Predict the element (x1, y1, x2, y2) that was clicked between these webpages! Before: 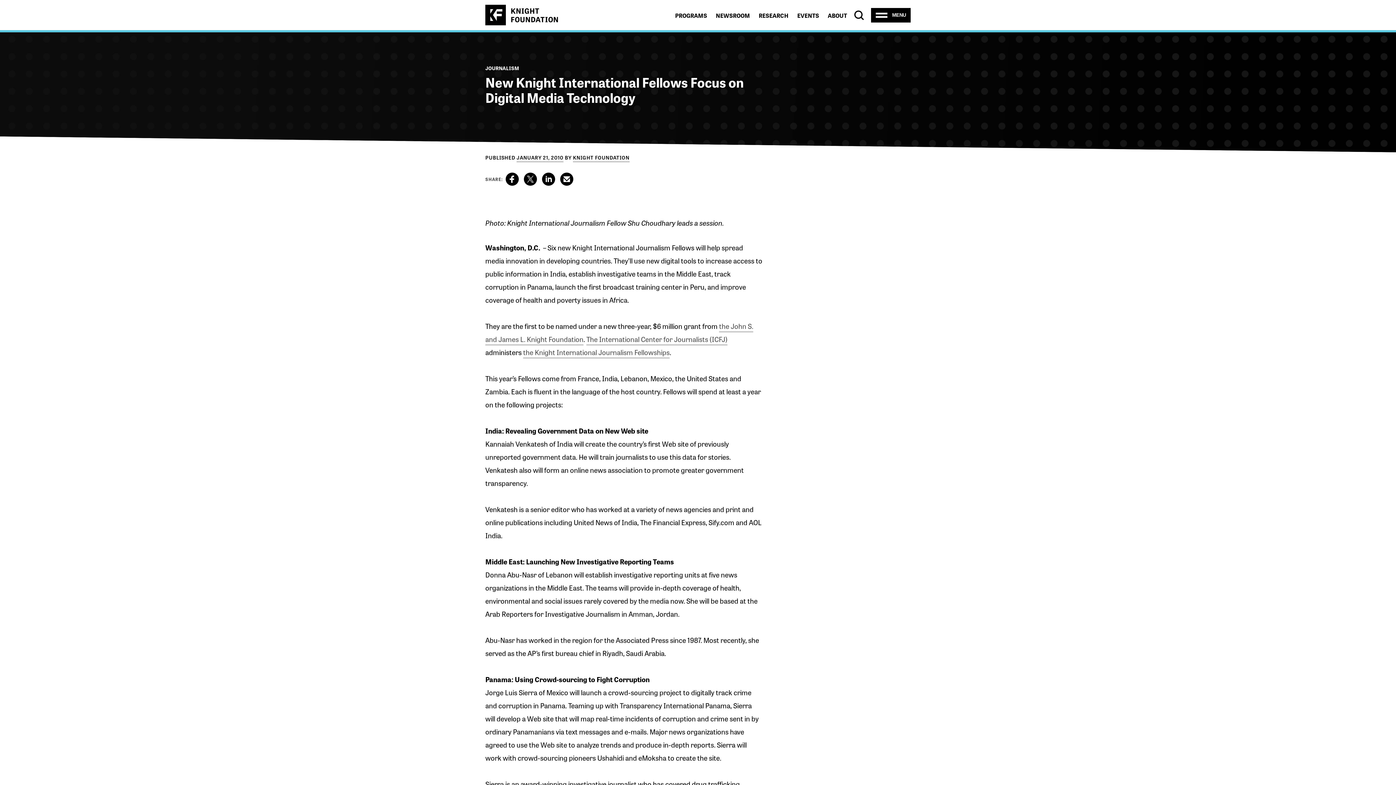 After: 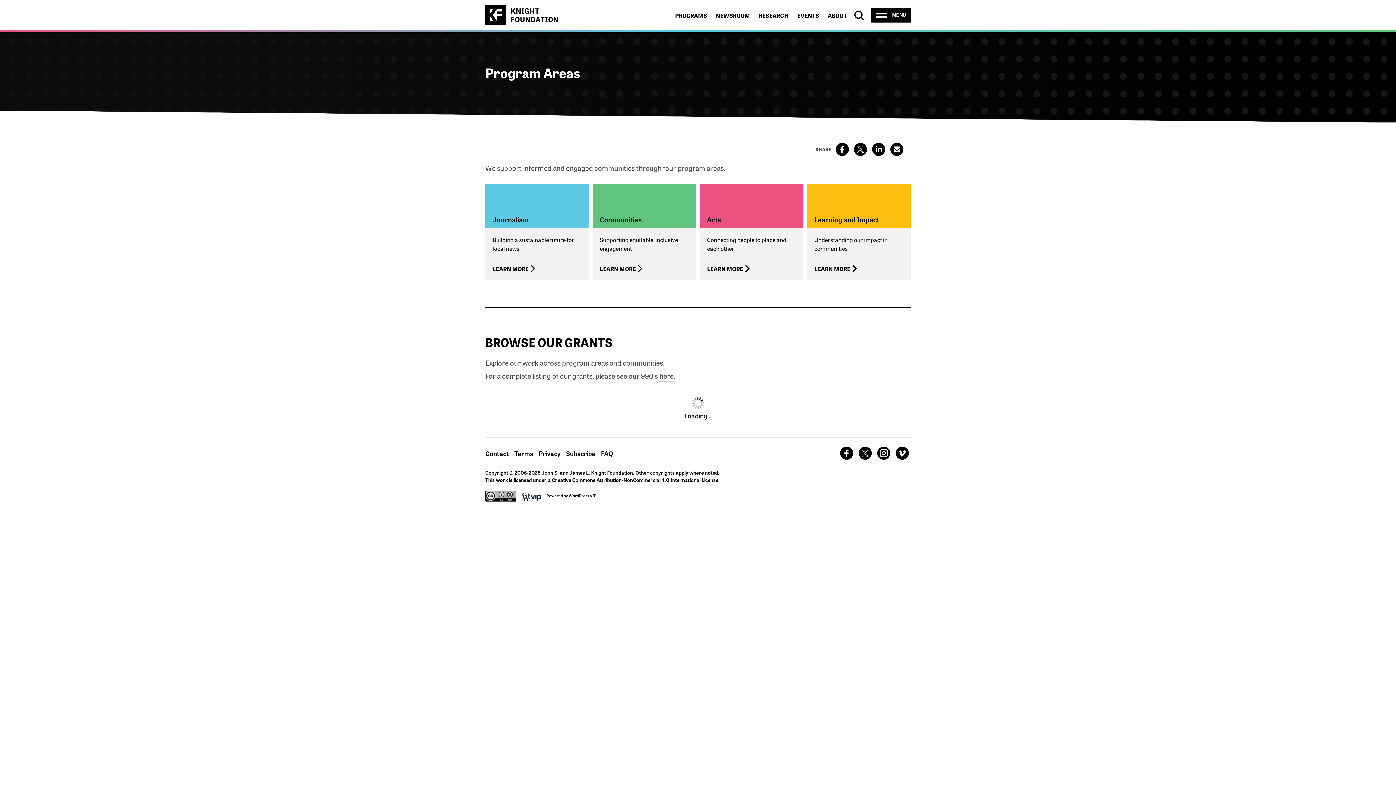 Action: label: PROGRAMS bbox: (675, 10, 707, 19)